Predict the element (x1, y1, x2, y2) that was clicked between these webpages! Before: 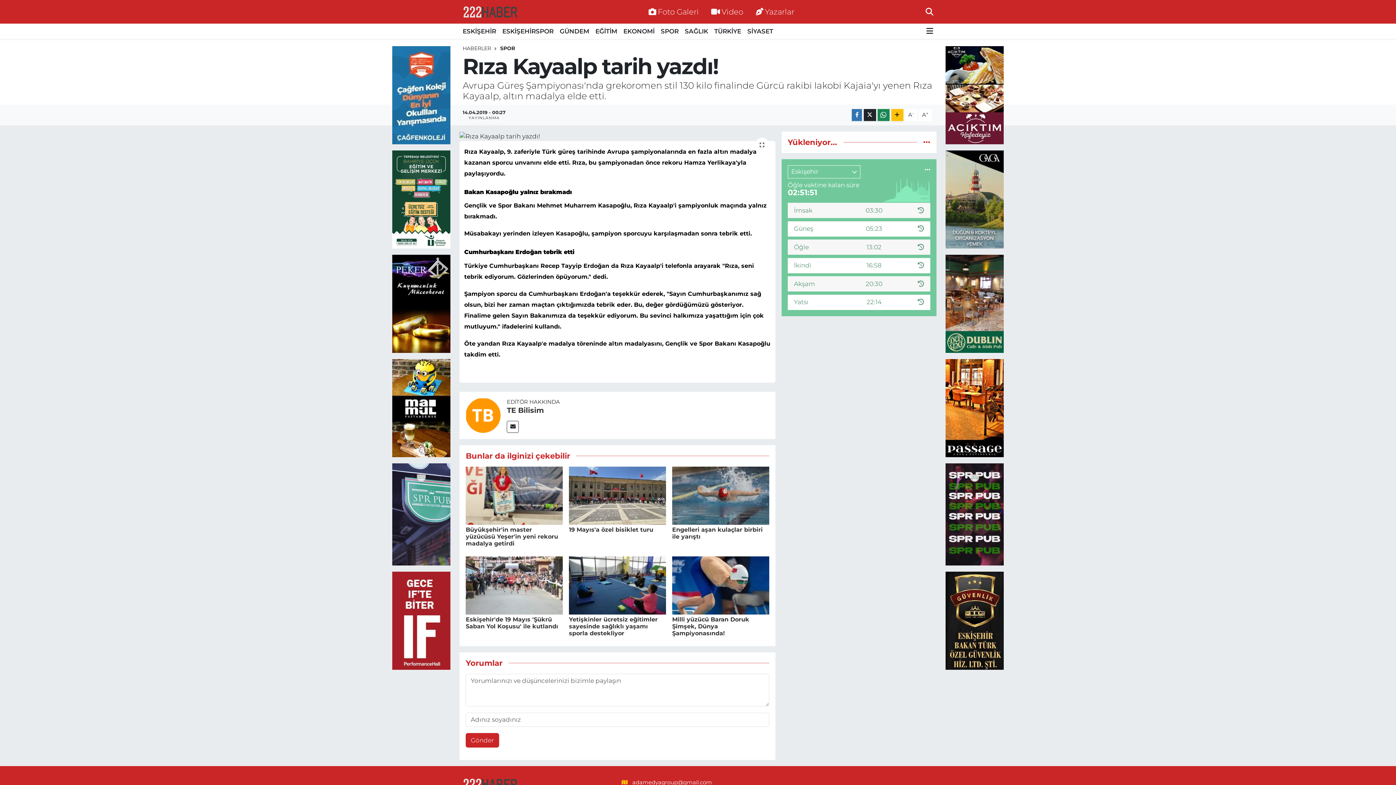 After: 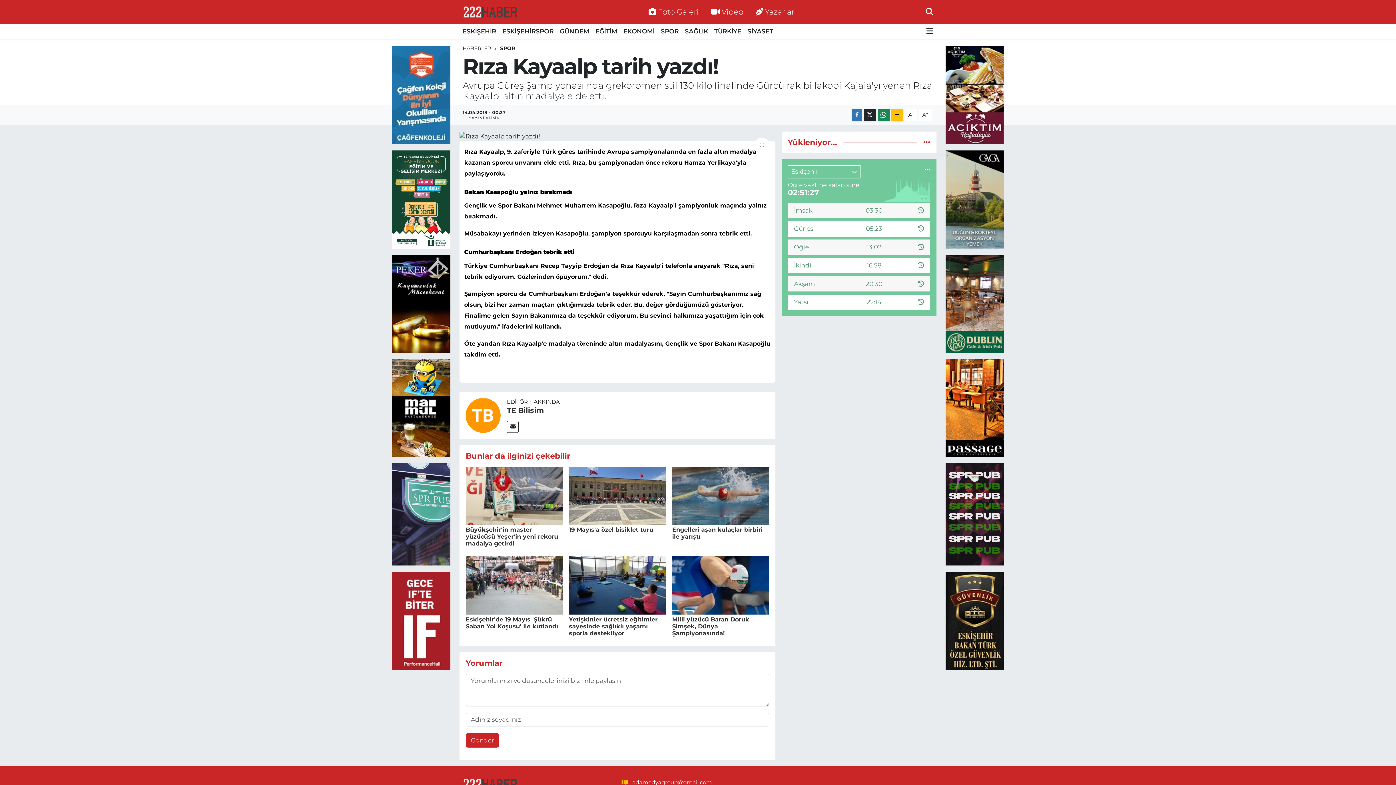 Action: bbox: (392, 299, 450, 307)